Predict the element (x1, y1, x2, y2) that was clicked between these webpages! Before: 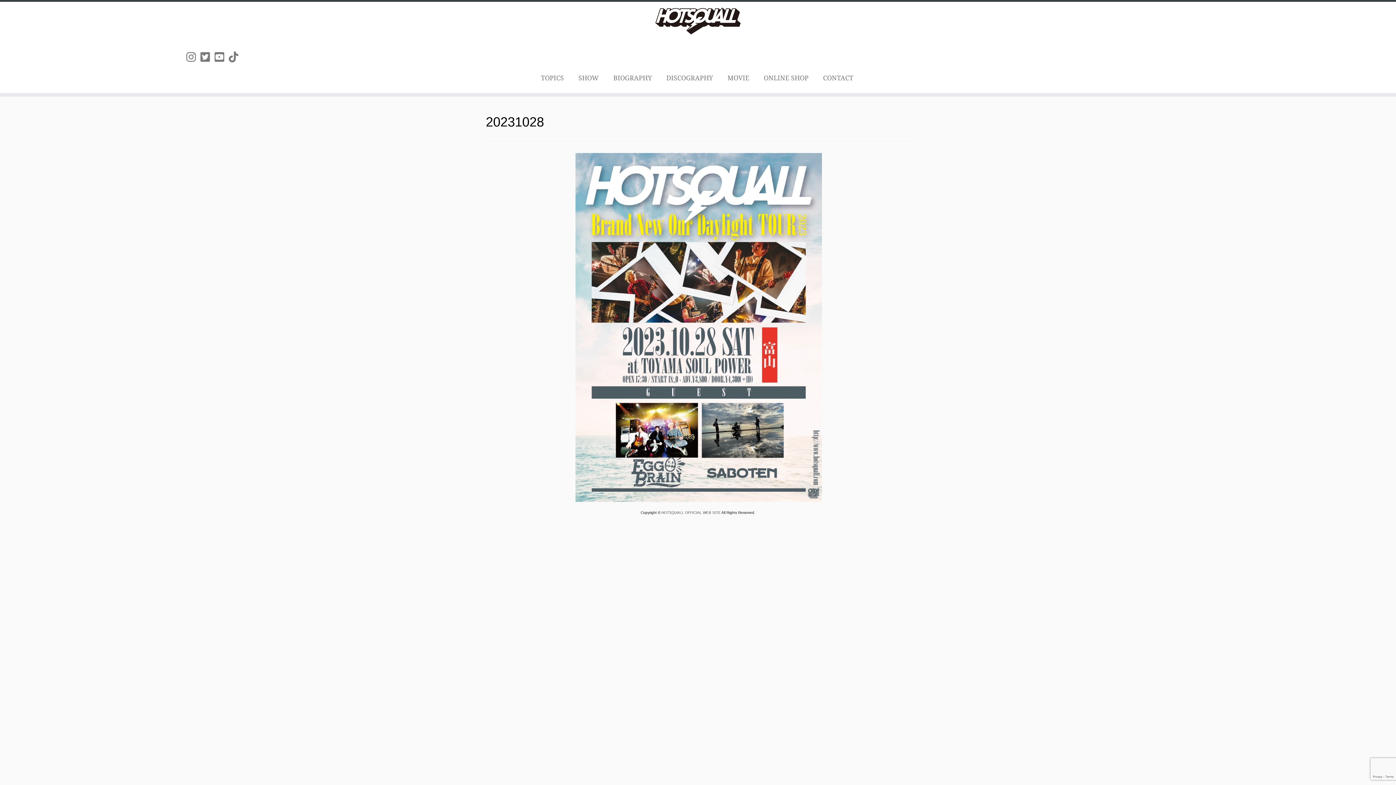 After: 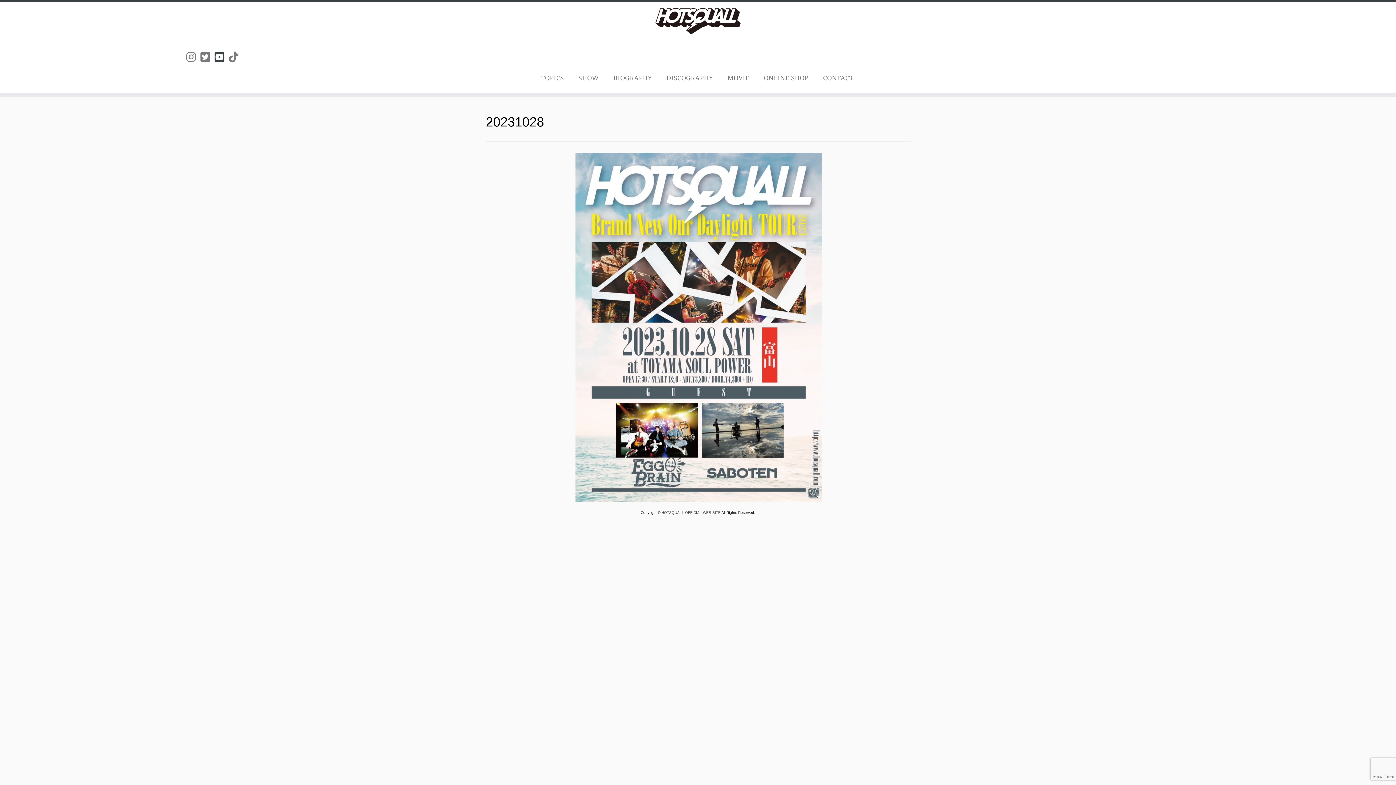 Action: label: Follow us on Youtube-square bbox: (214, 51, 228, 63)